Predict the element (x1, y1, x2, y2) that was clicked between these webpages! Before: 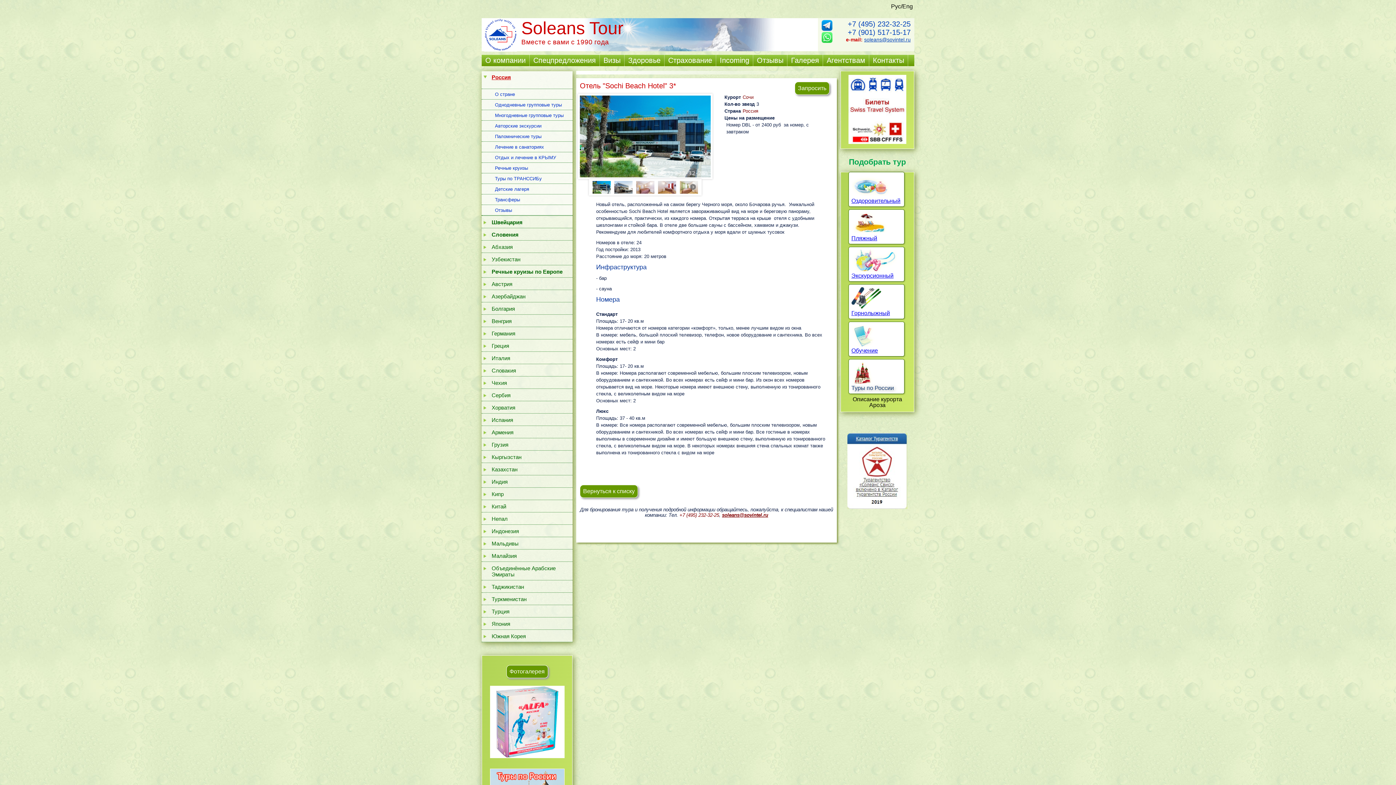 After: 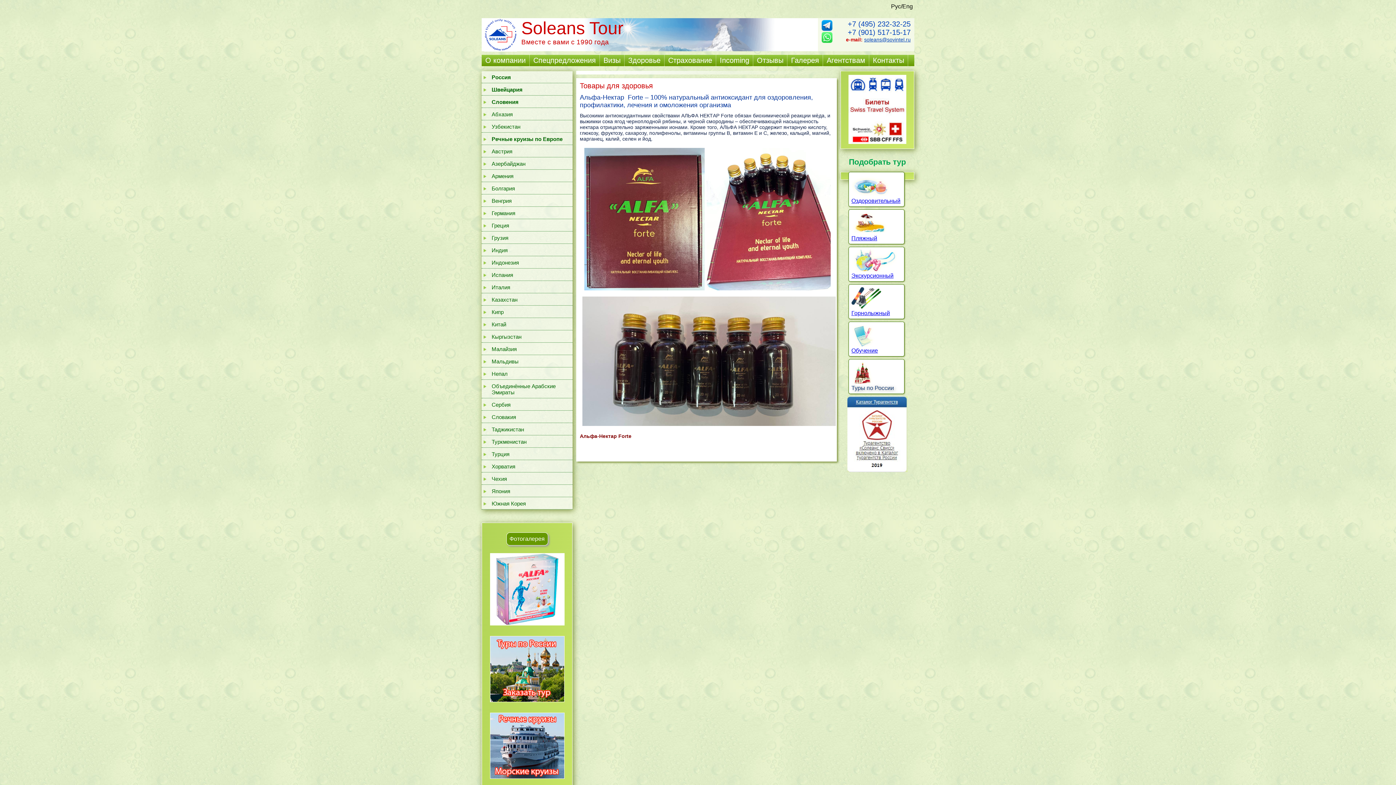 Action: bbox: (624, 54, 664, 66) label: Здоровье